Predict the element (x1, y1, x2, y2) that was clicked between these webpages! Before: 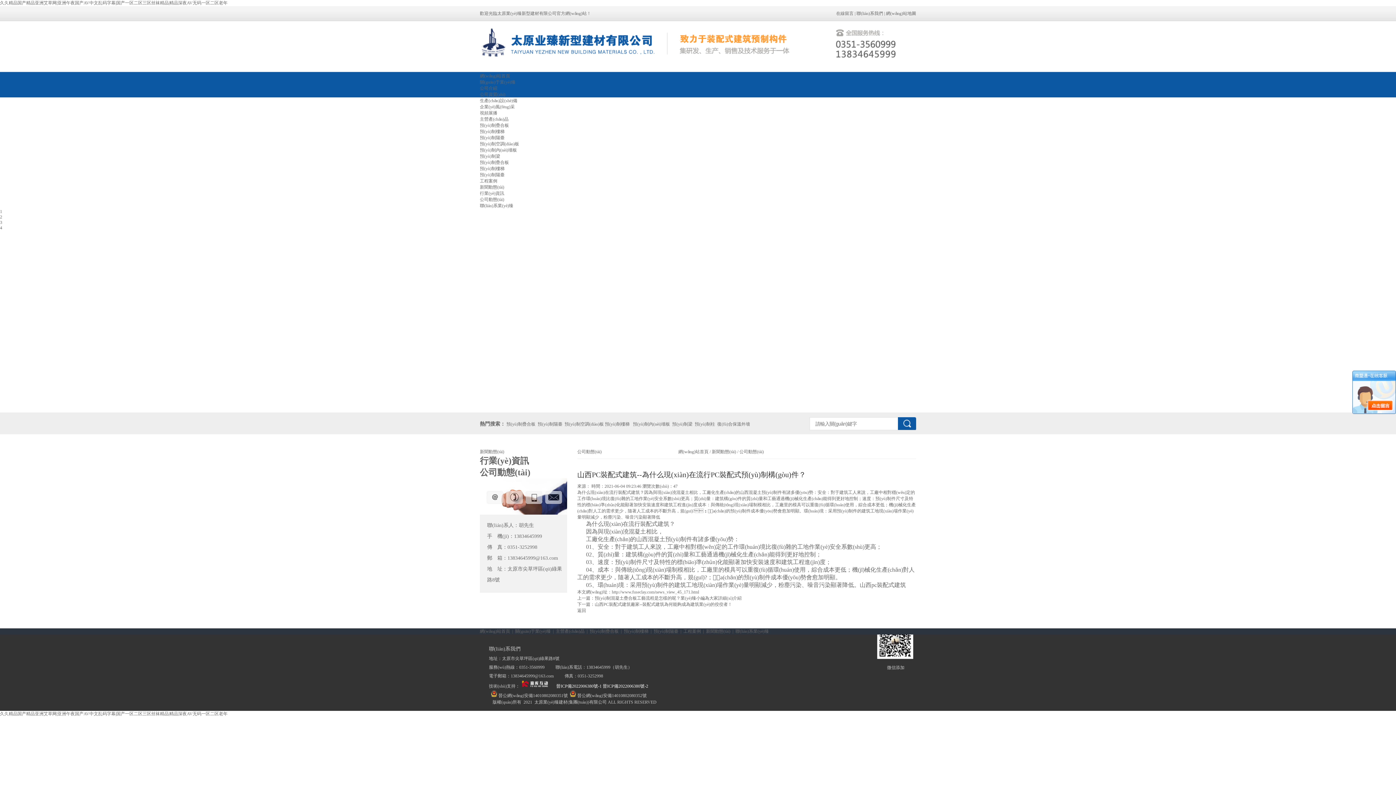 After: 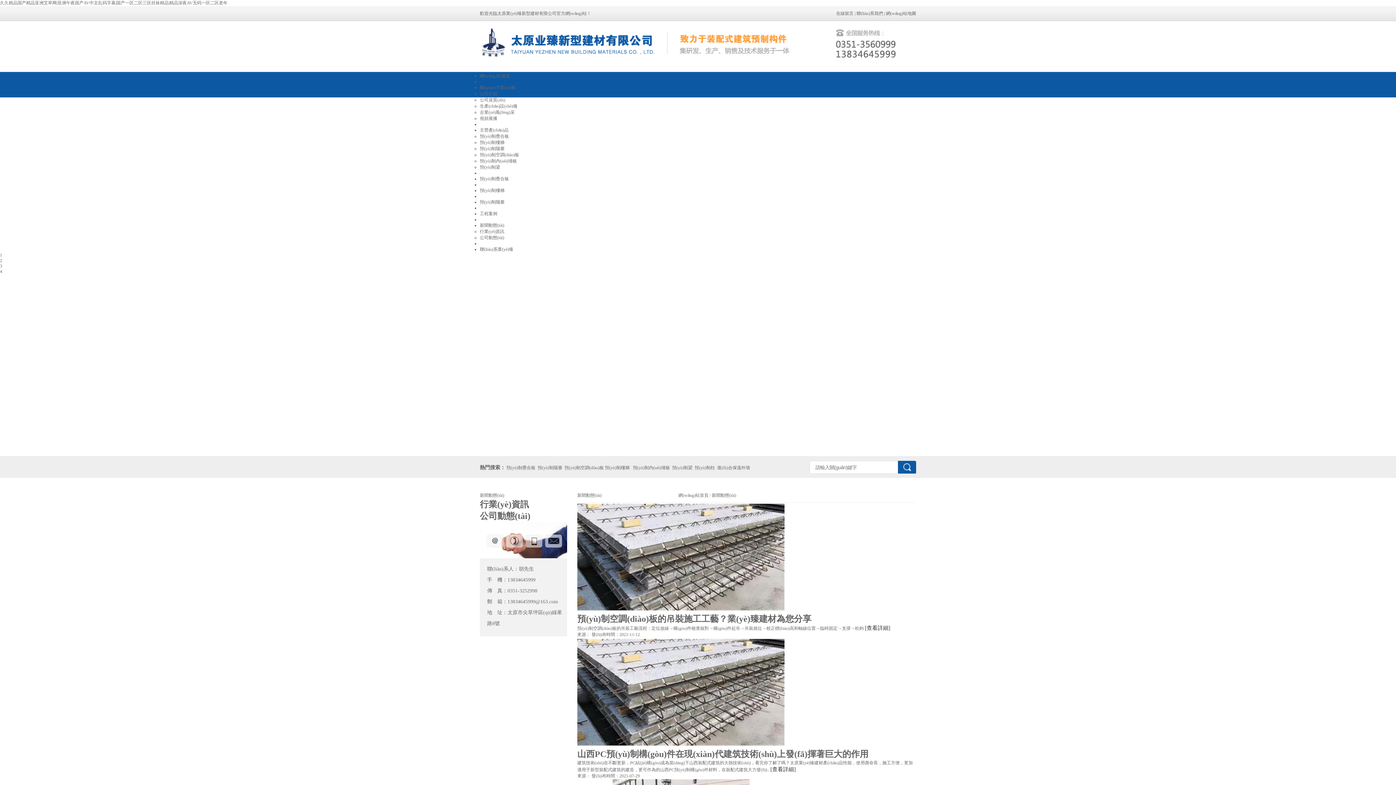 Action: label:  新聞動態(tài)  bbox: (710, 449, 737, 454)